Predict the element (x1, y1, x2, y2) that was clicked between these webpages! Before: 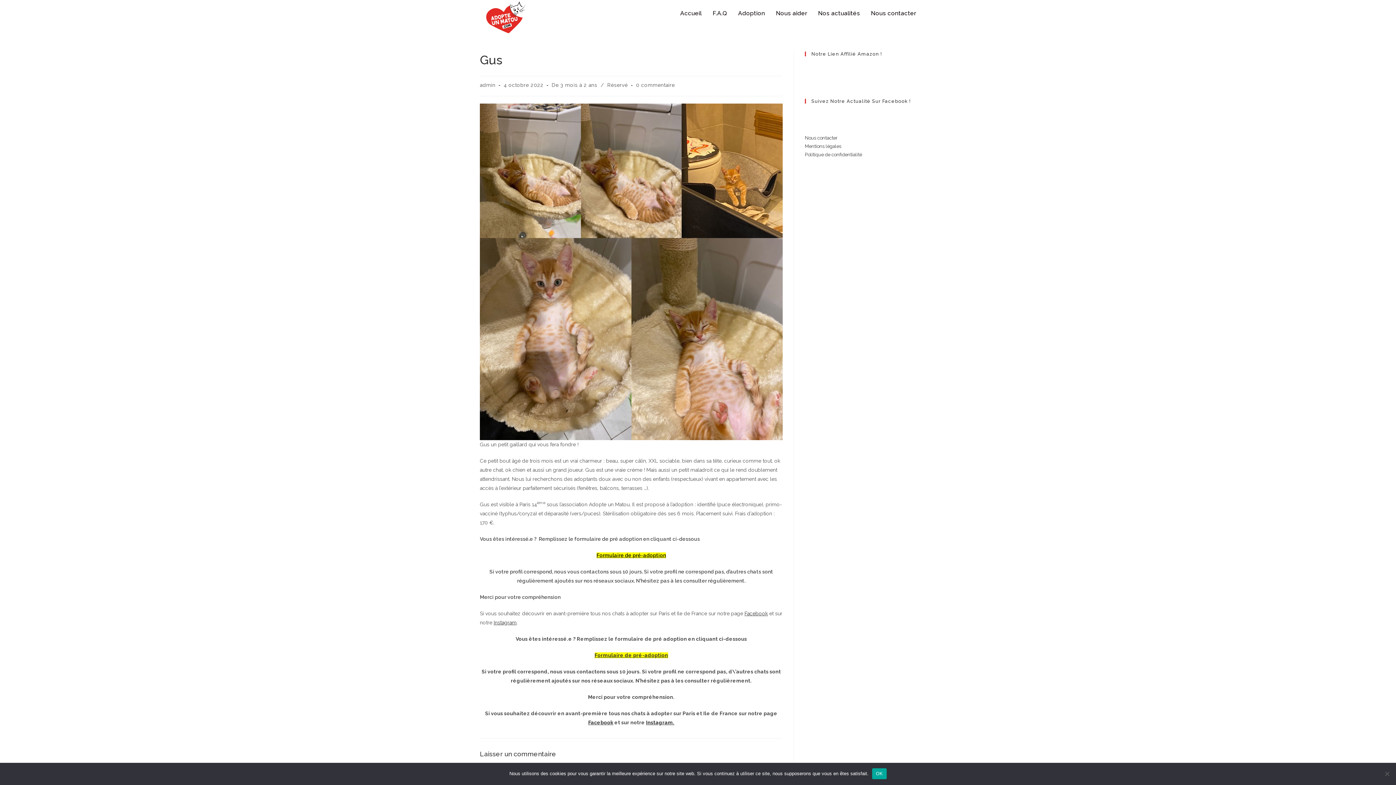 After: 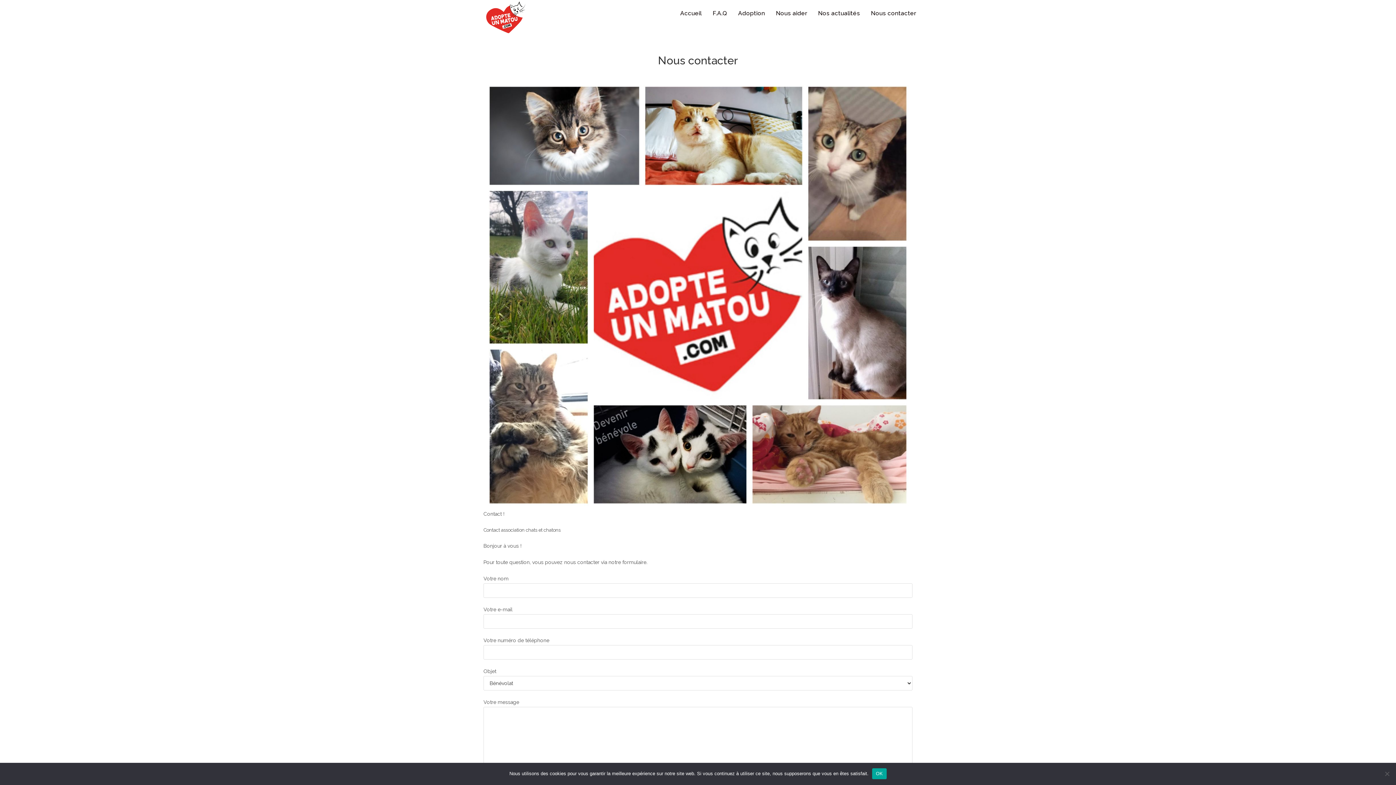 Action: label: Nous contacter bbox: (865, 0, 921, 26)